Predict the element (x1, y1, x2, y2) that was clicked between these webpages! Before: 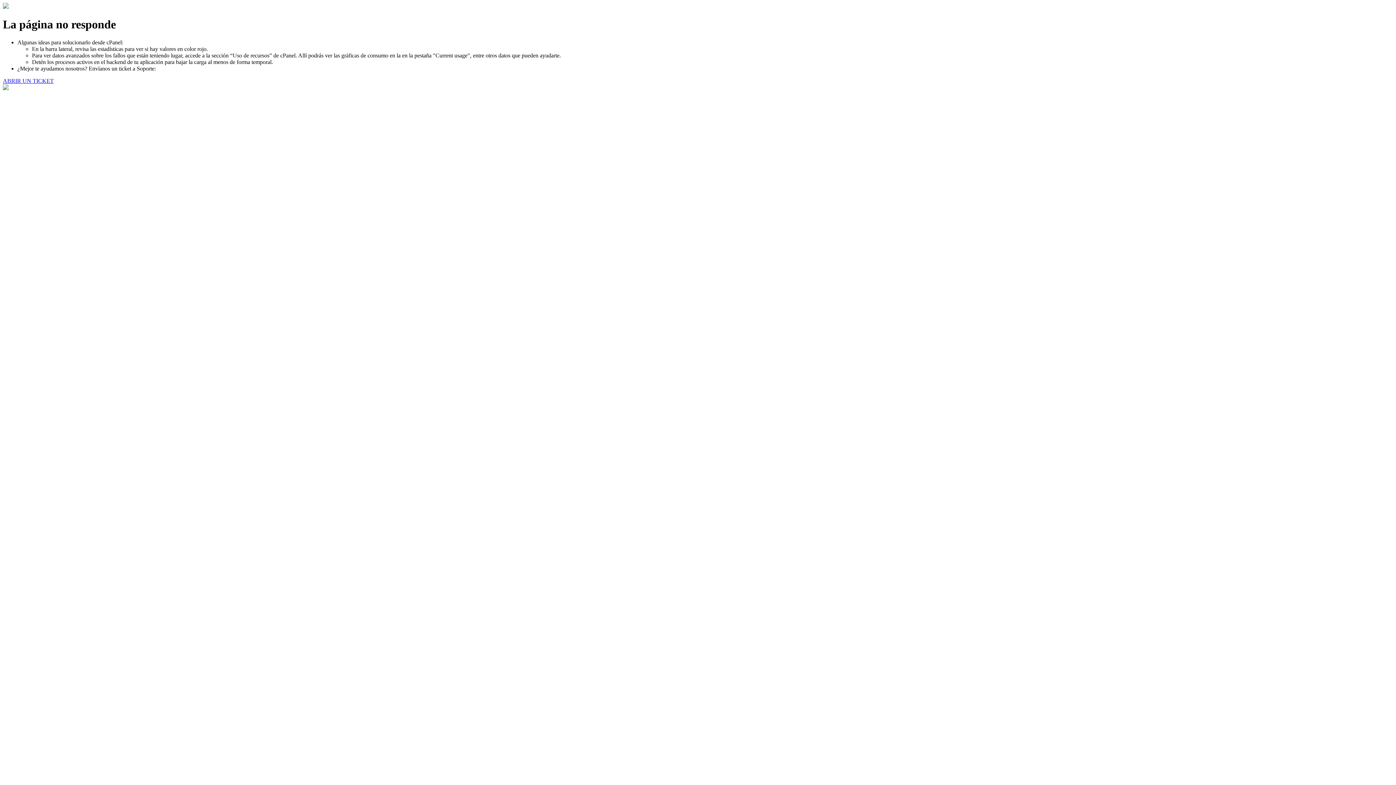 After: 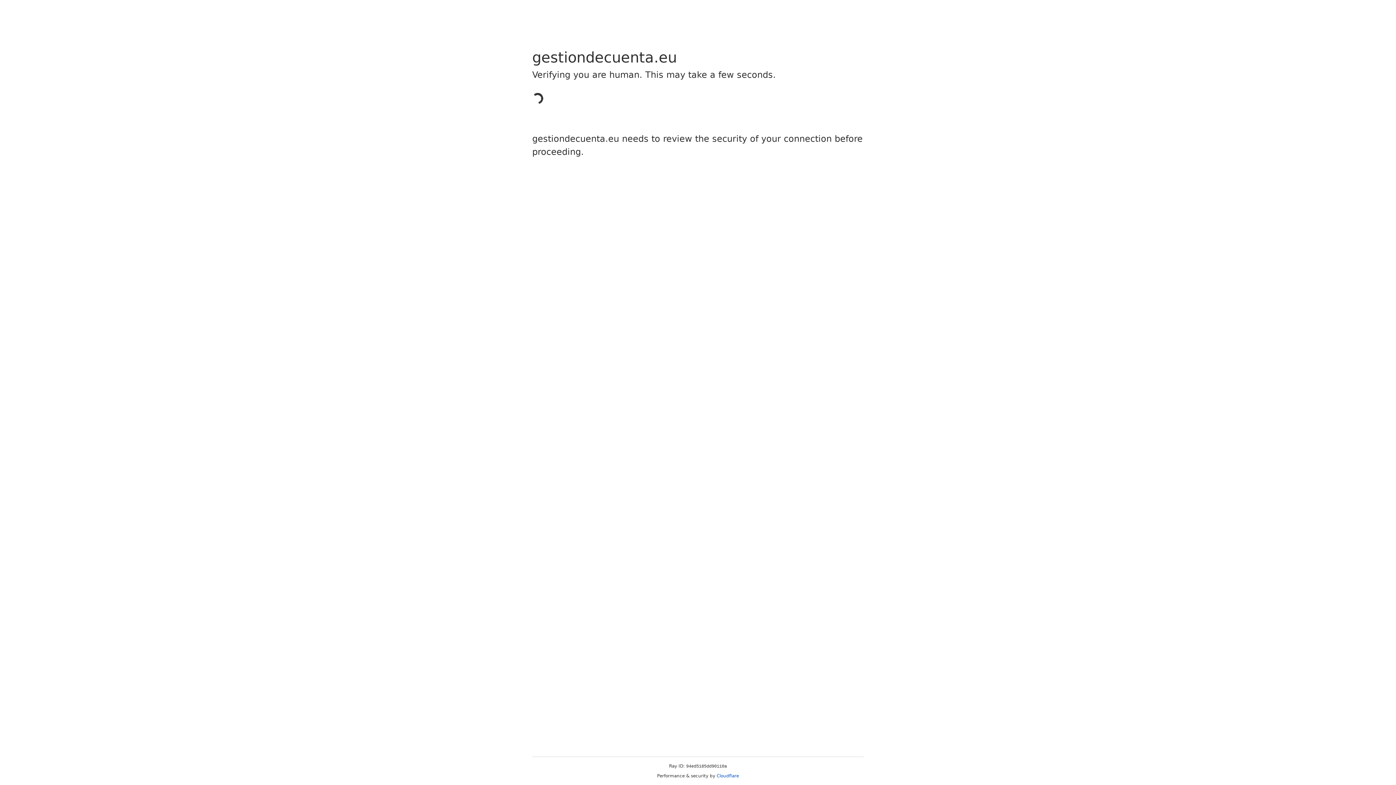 Action: bbox: (2, 77, 53, 83) label: ABRIR UN TICKET